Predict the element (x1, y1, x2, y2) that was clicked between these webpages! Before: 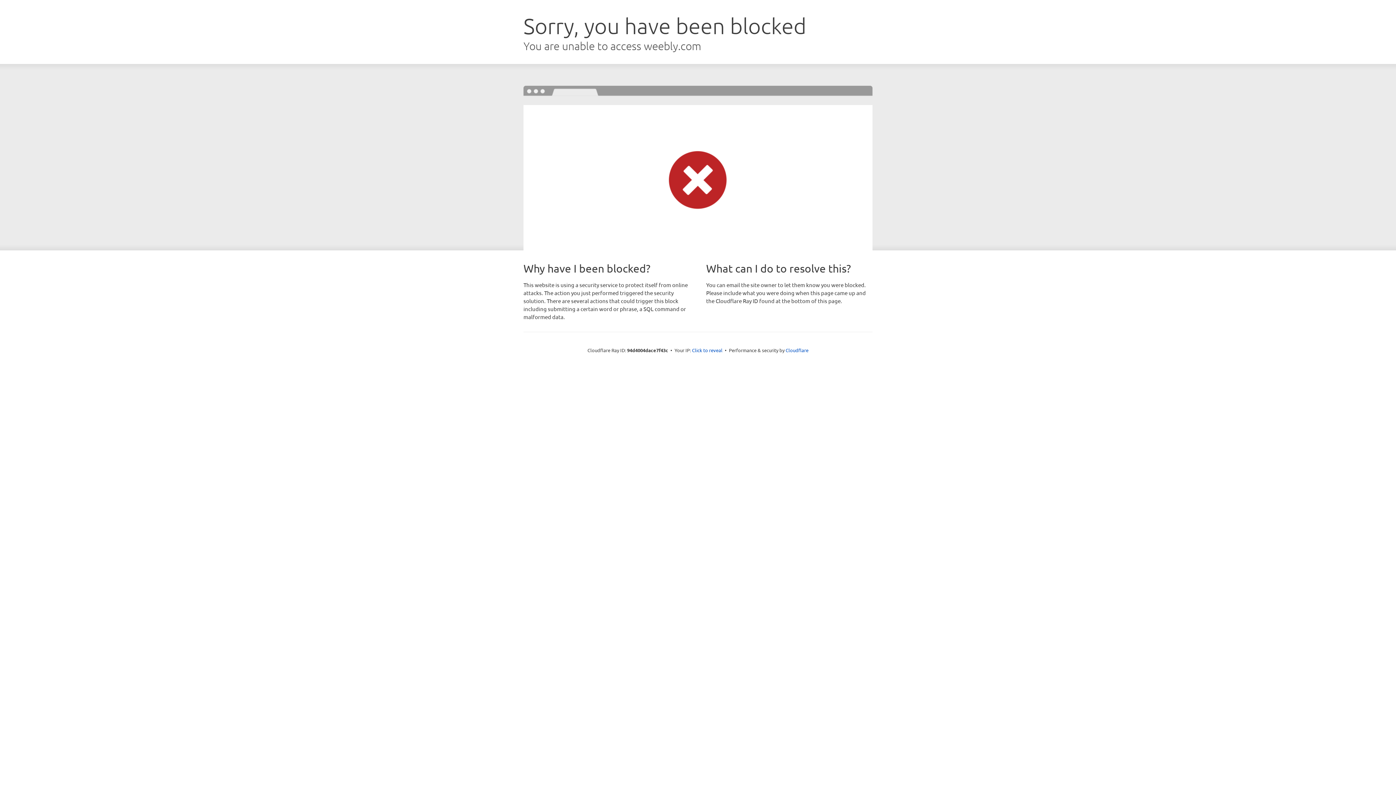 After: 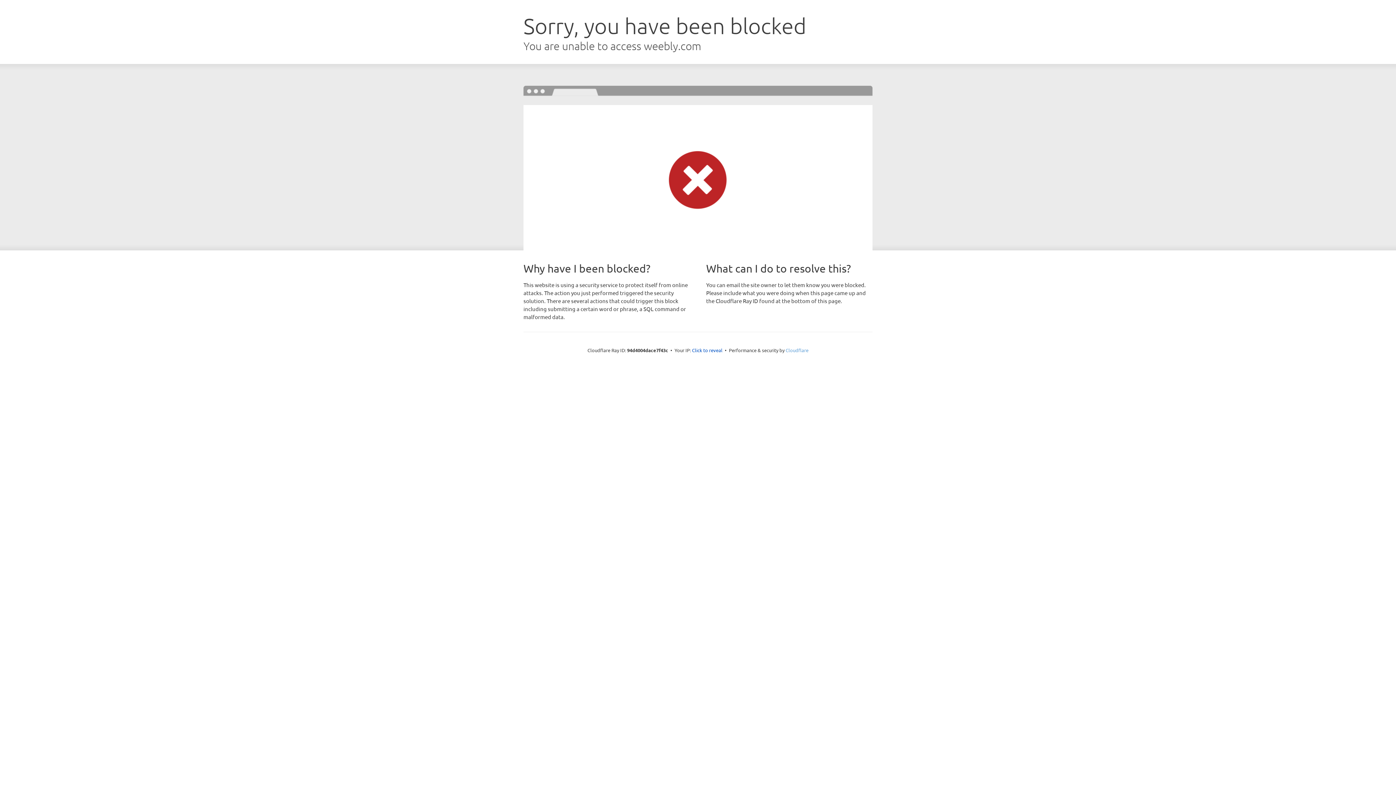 Action: bbox: (785, 347, 808, 353) label: Cloudflare